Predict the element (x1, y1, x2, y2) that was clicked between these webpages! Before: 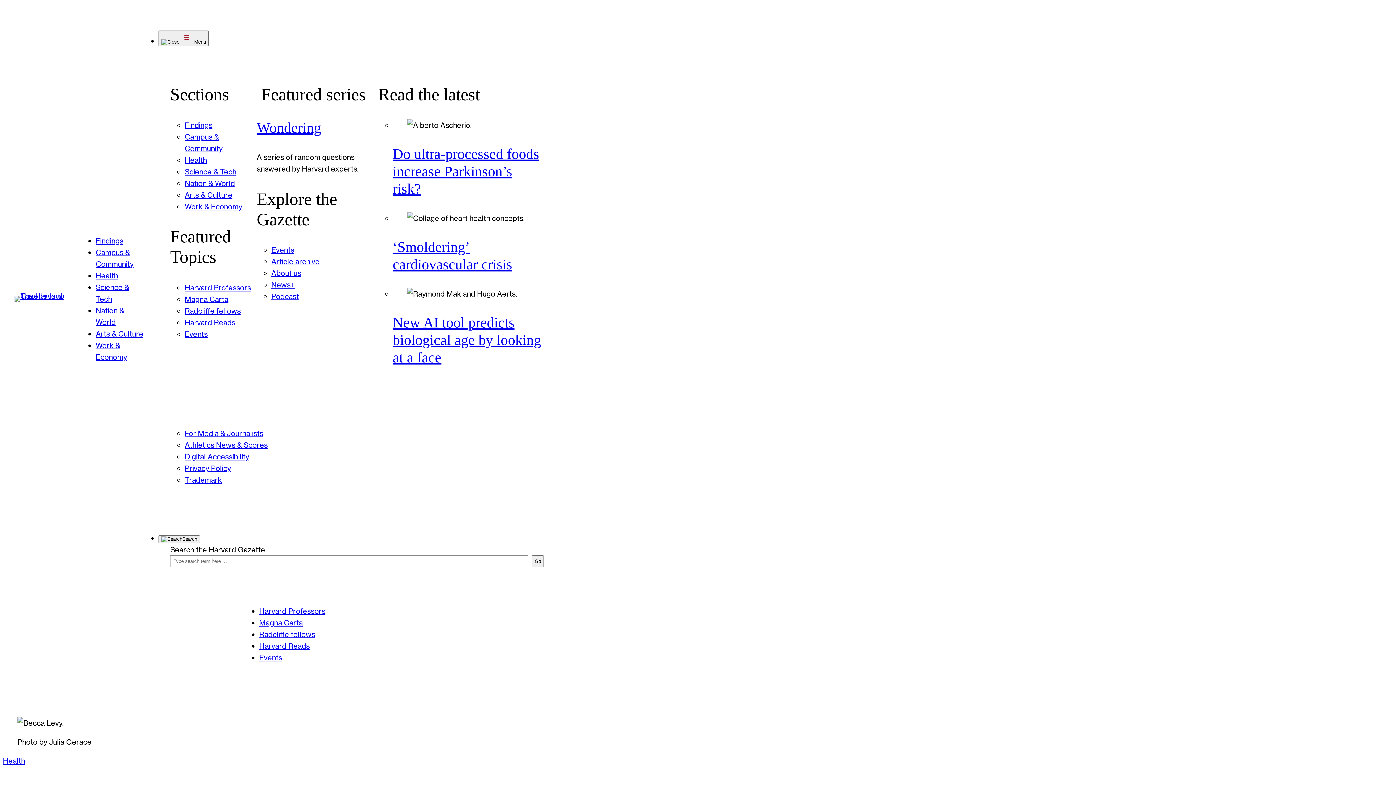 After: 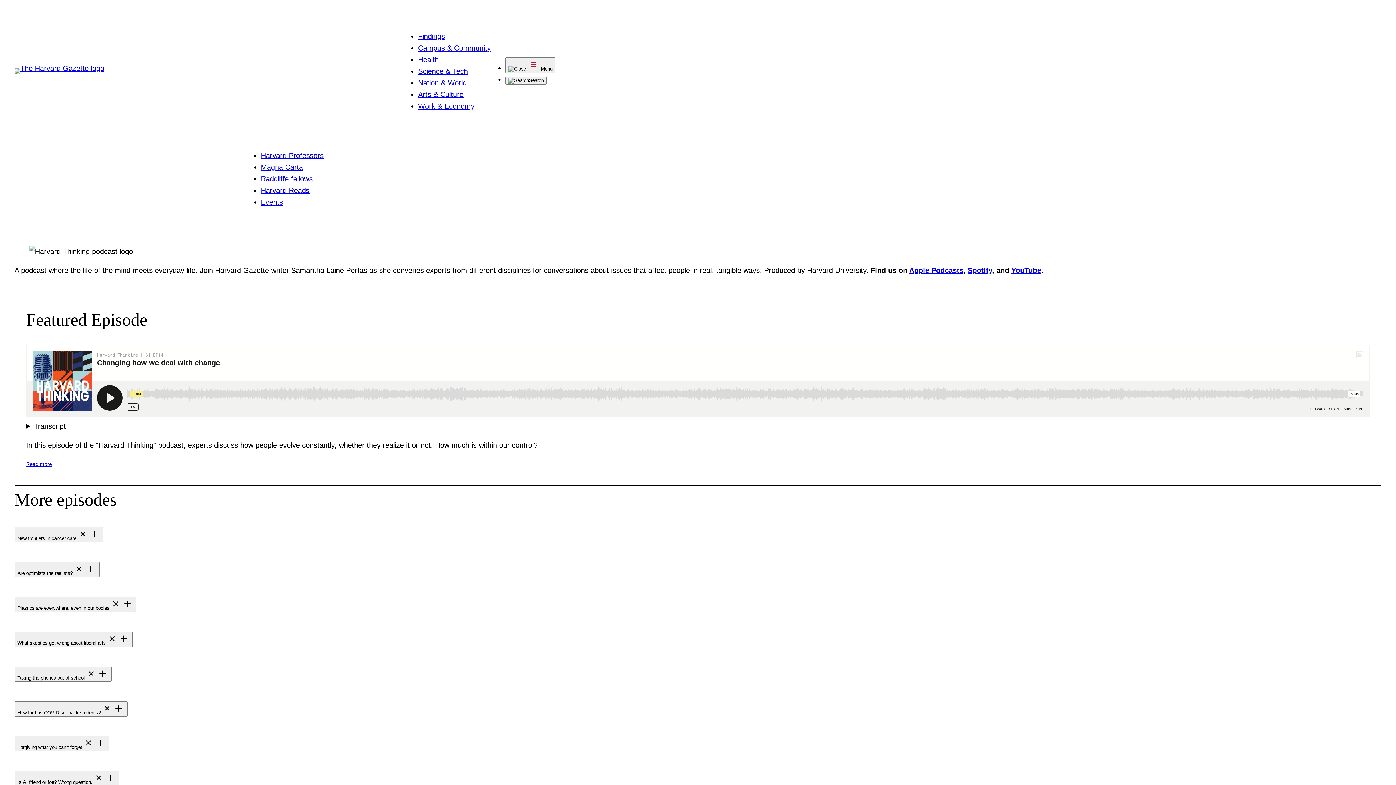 Action: bbox: (271, 292, 298, 300) label: Podcast